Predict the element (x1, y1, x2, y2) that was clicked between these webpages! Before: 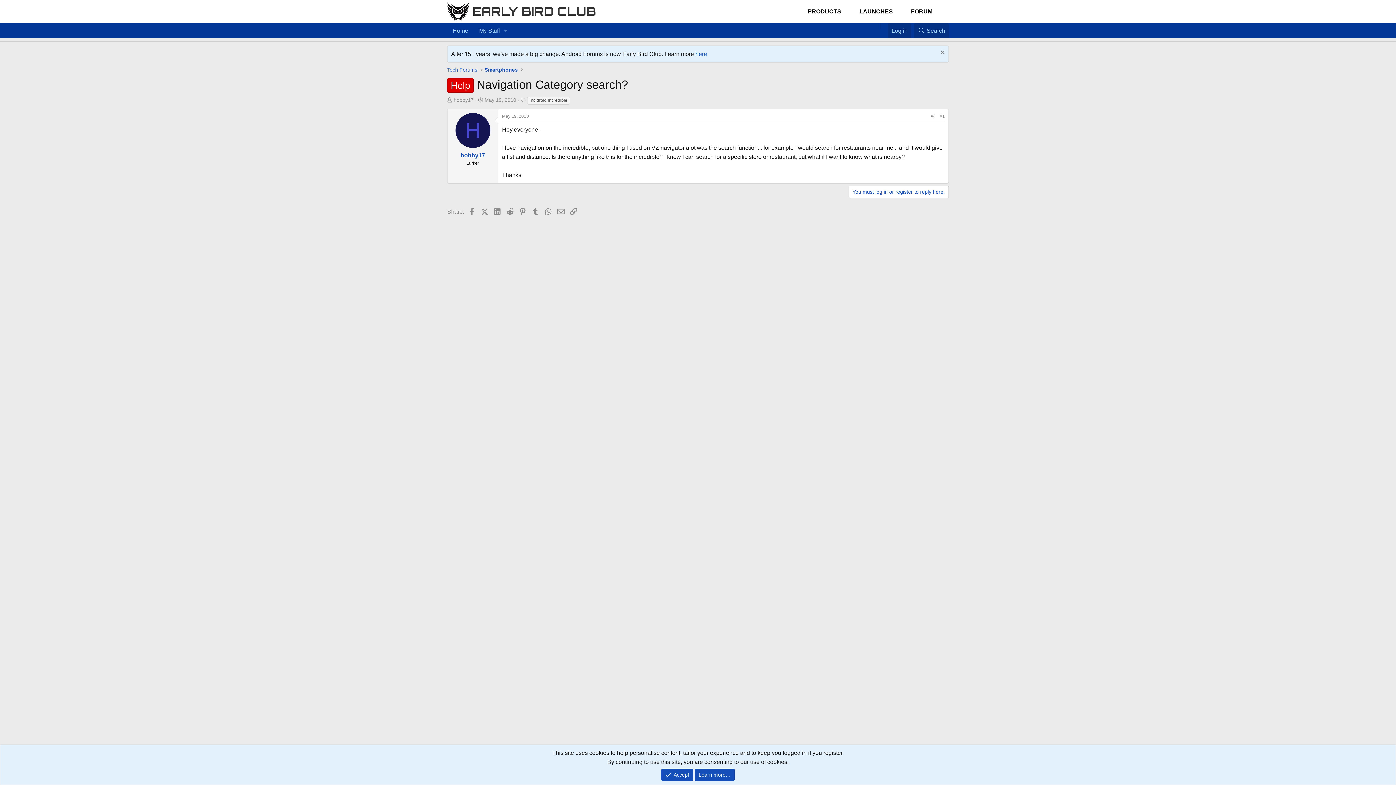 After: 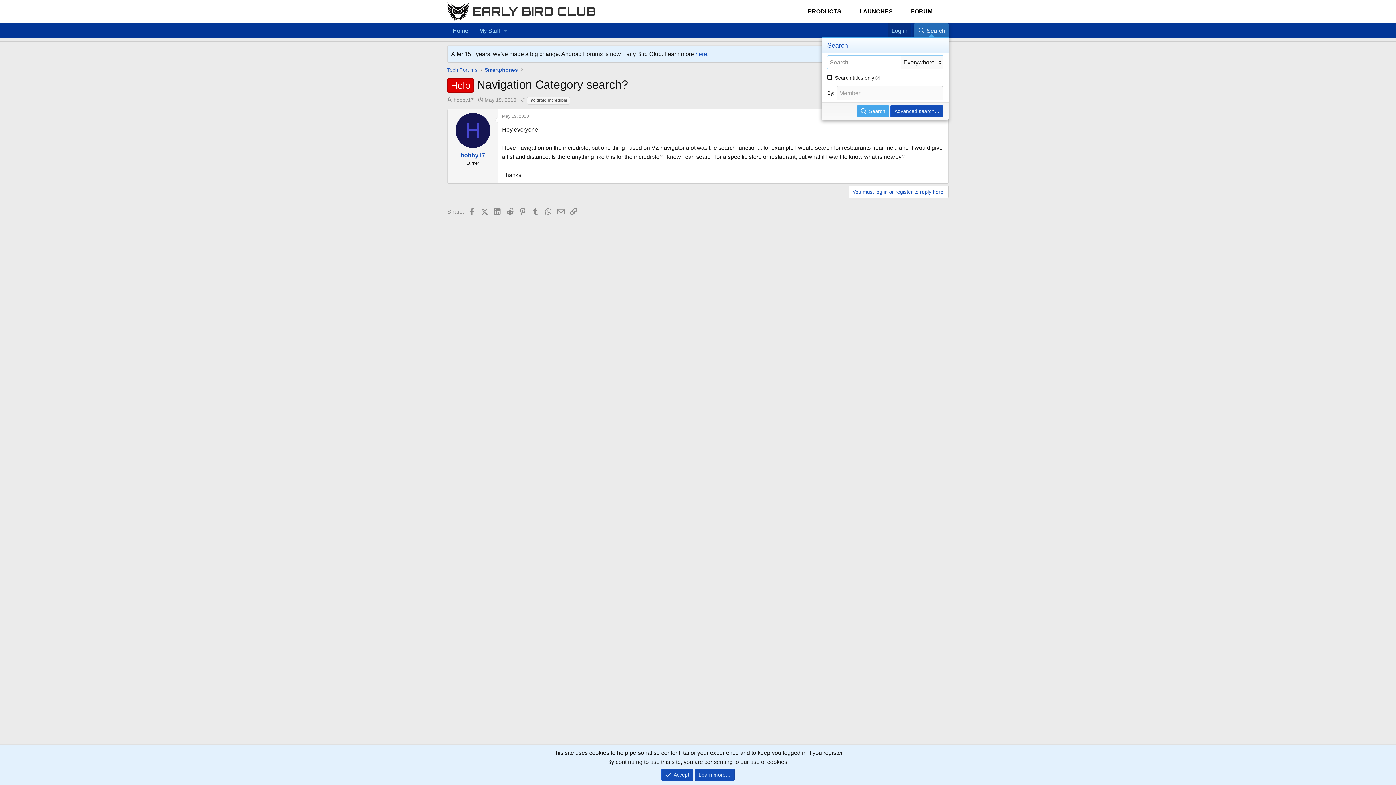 Action: bbox: (914, 23, 949, 38) label: Search